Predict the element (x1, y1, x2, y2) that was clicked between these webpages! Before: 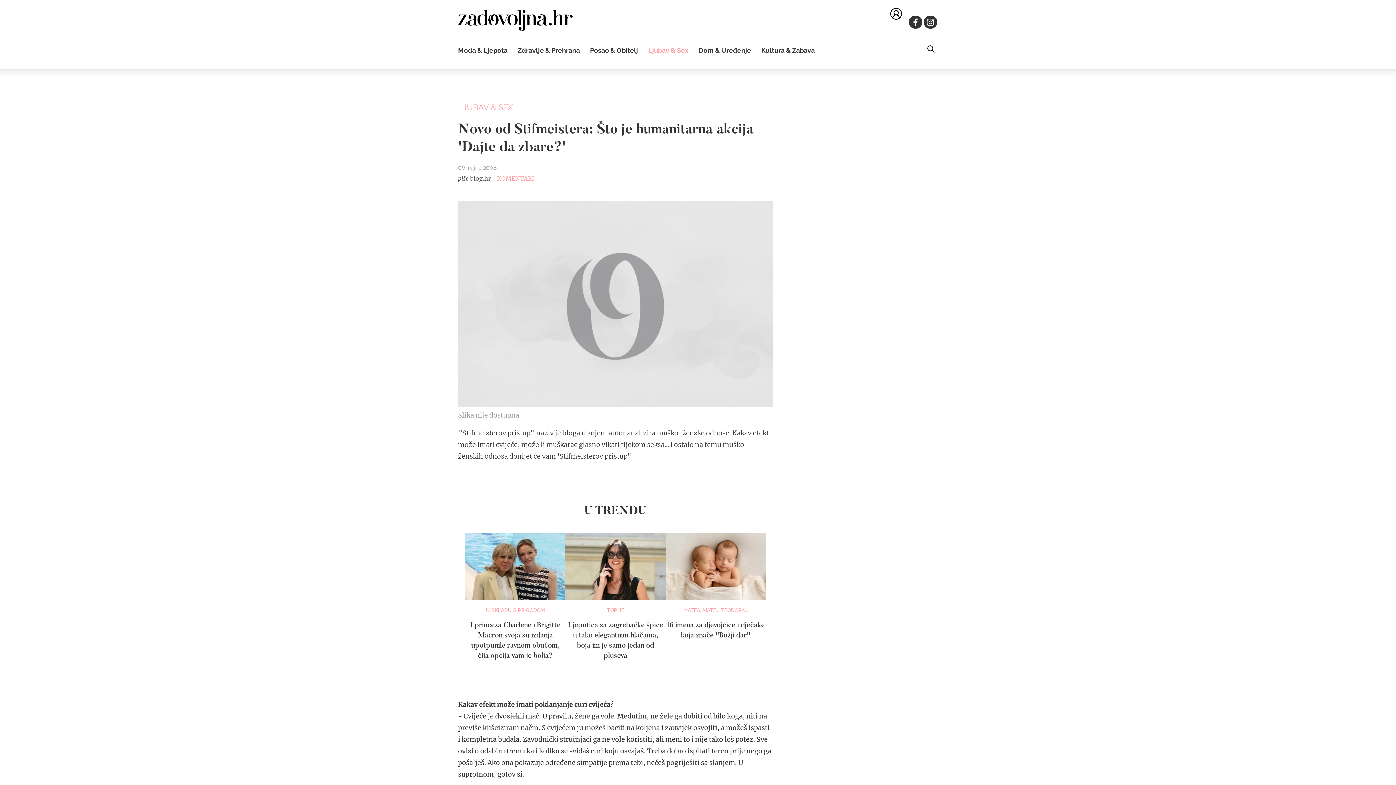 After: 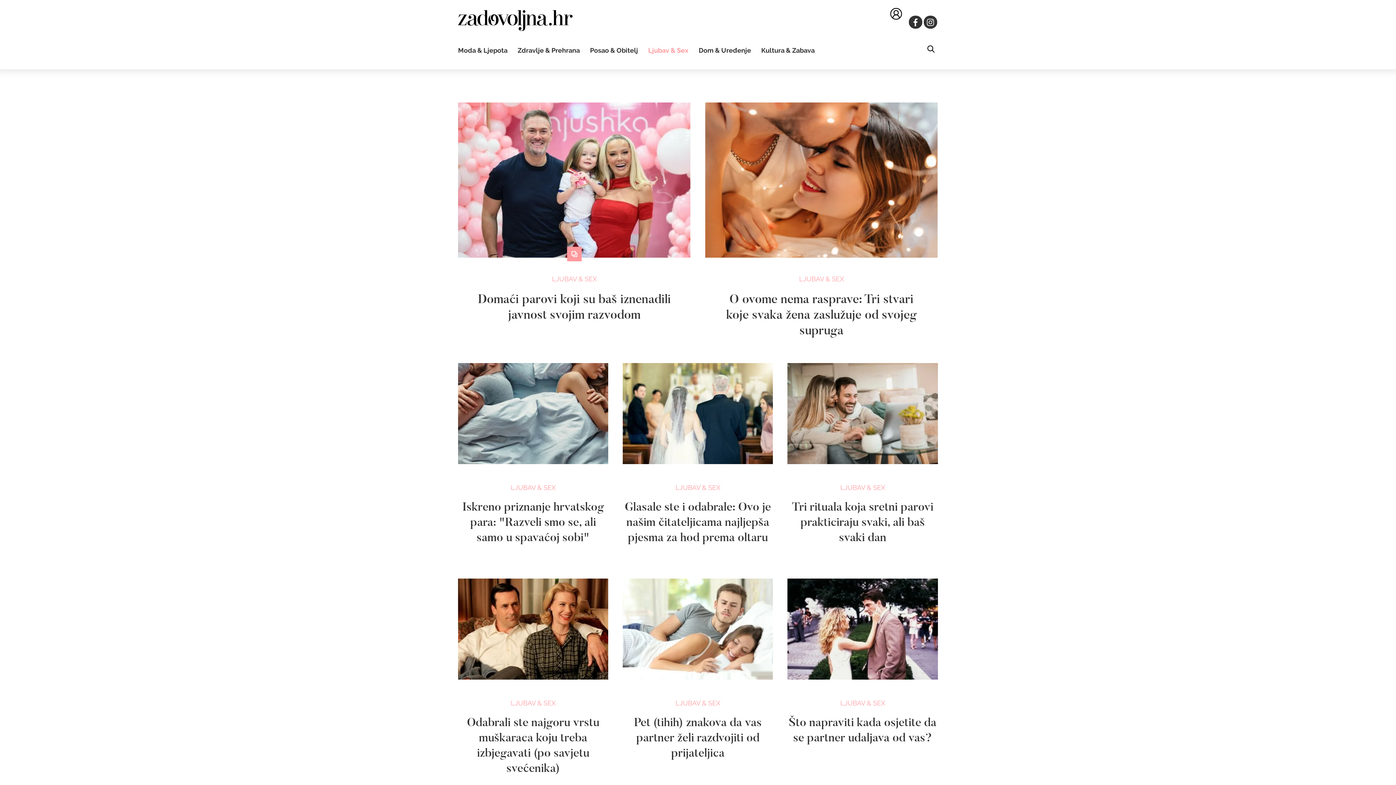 Action: bbox: (458, 102, 513, 111) label: LJUBAV & SEX